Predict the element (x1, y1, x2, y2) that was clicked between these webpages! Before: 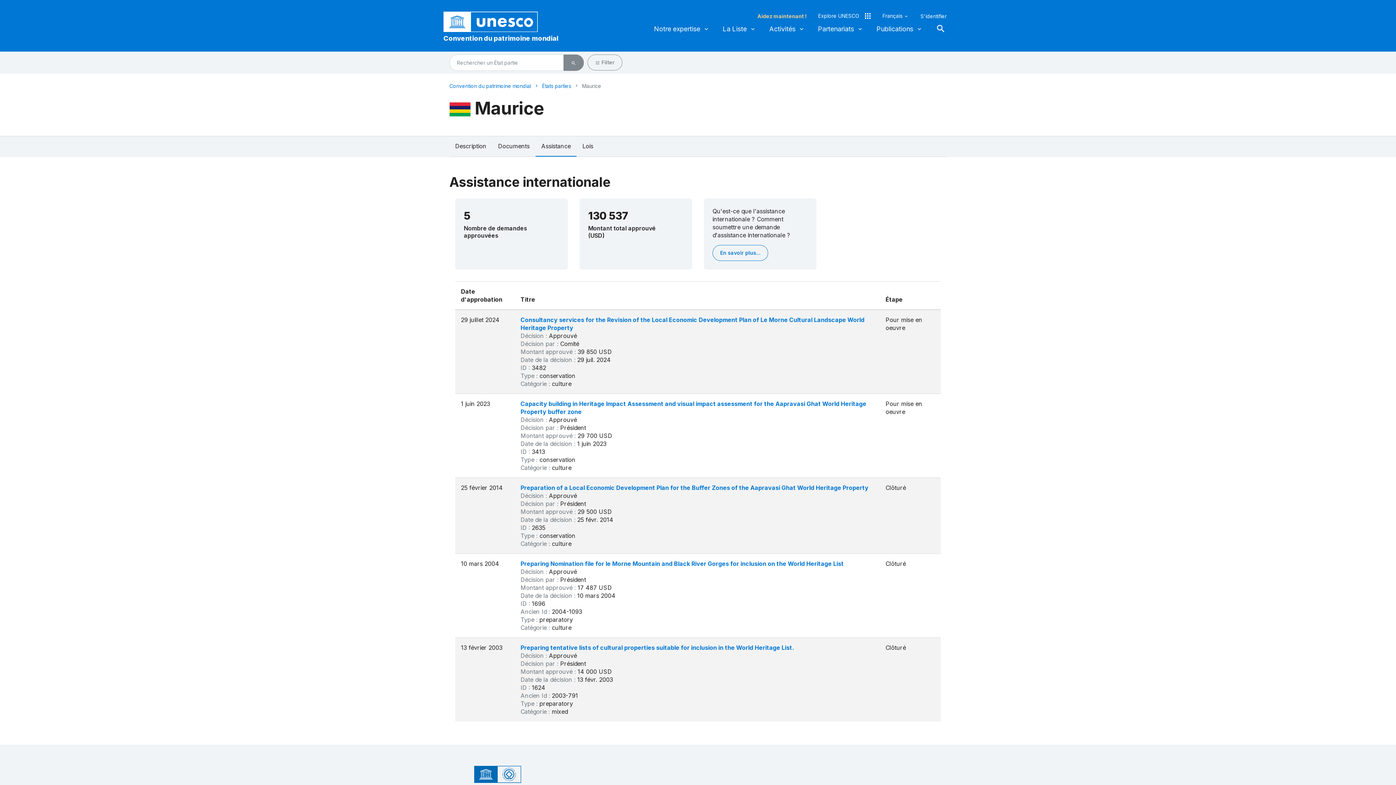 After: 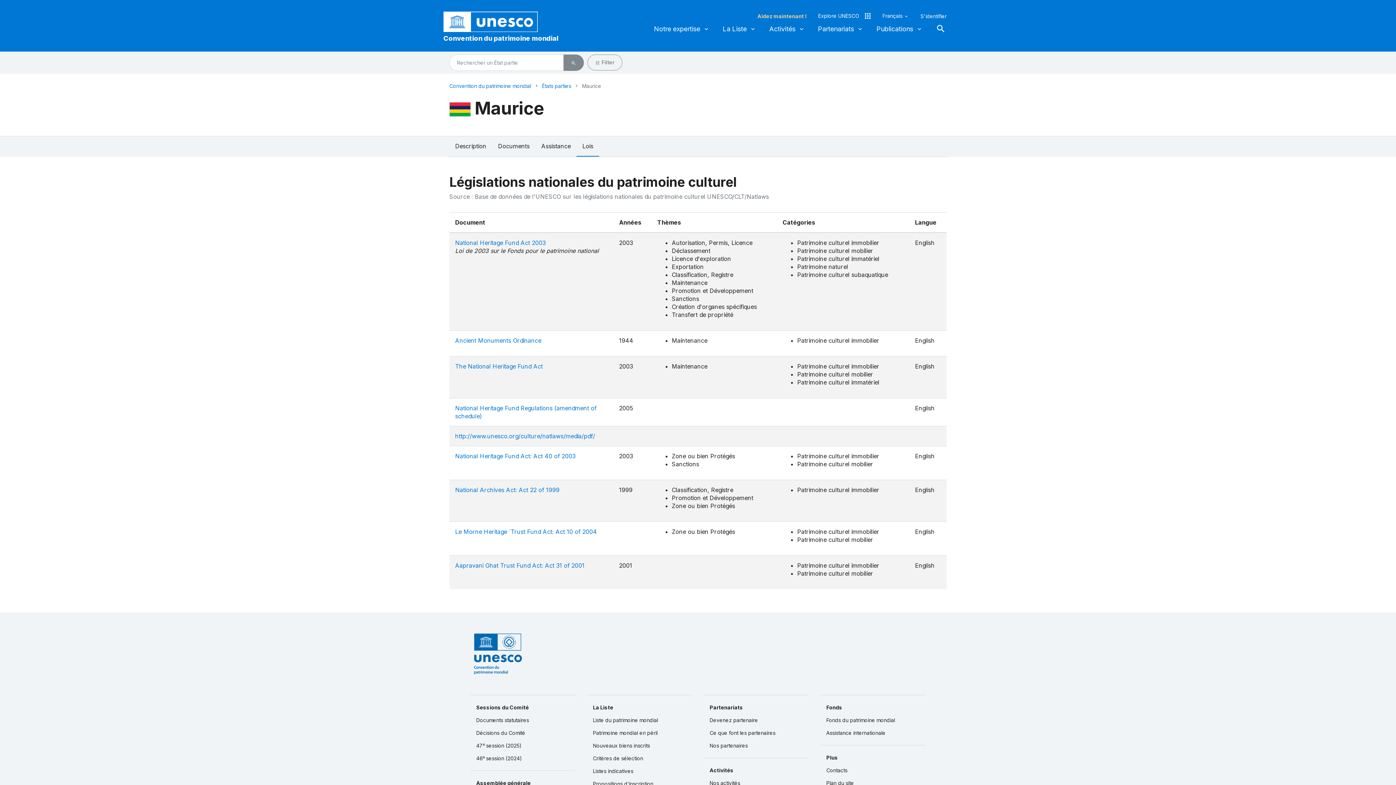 Action: bbox: (576, 136, 599, 156) label: Lois